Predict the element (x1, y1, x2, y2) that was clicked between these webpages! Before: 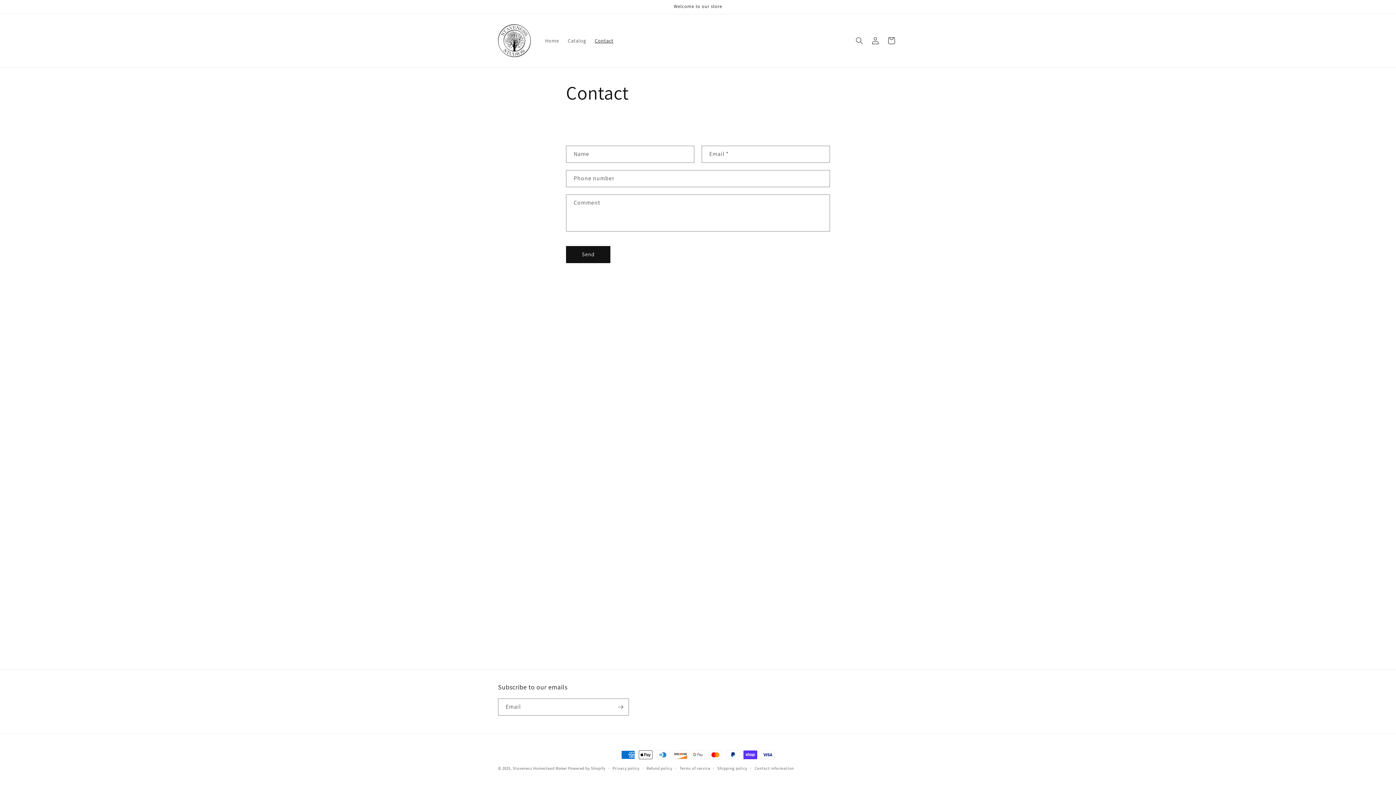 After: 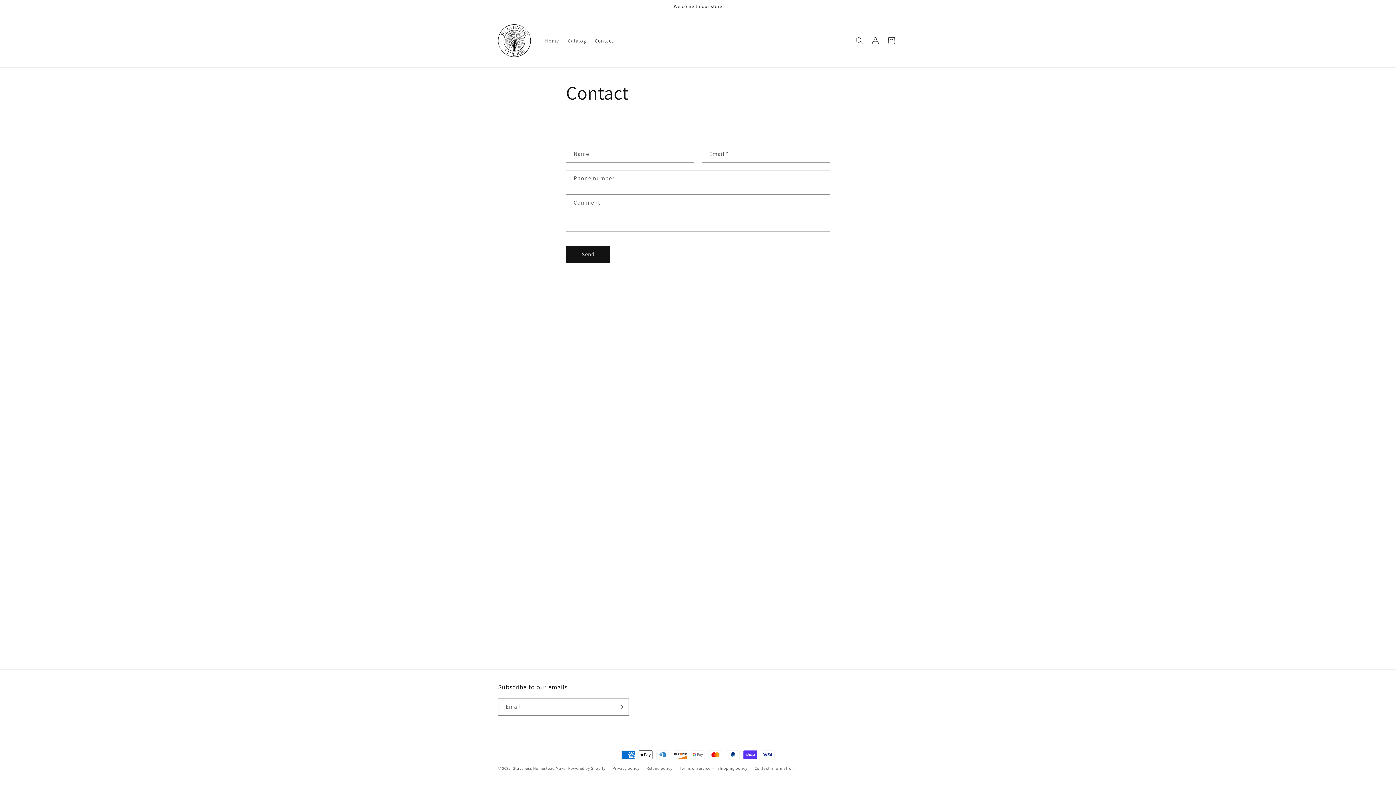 Action: label: Contact bbox: (590, 33, 617, 48)